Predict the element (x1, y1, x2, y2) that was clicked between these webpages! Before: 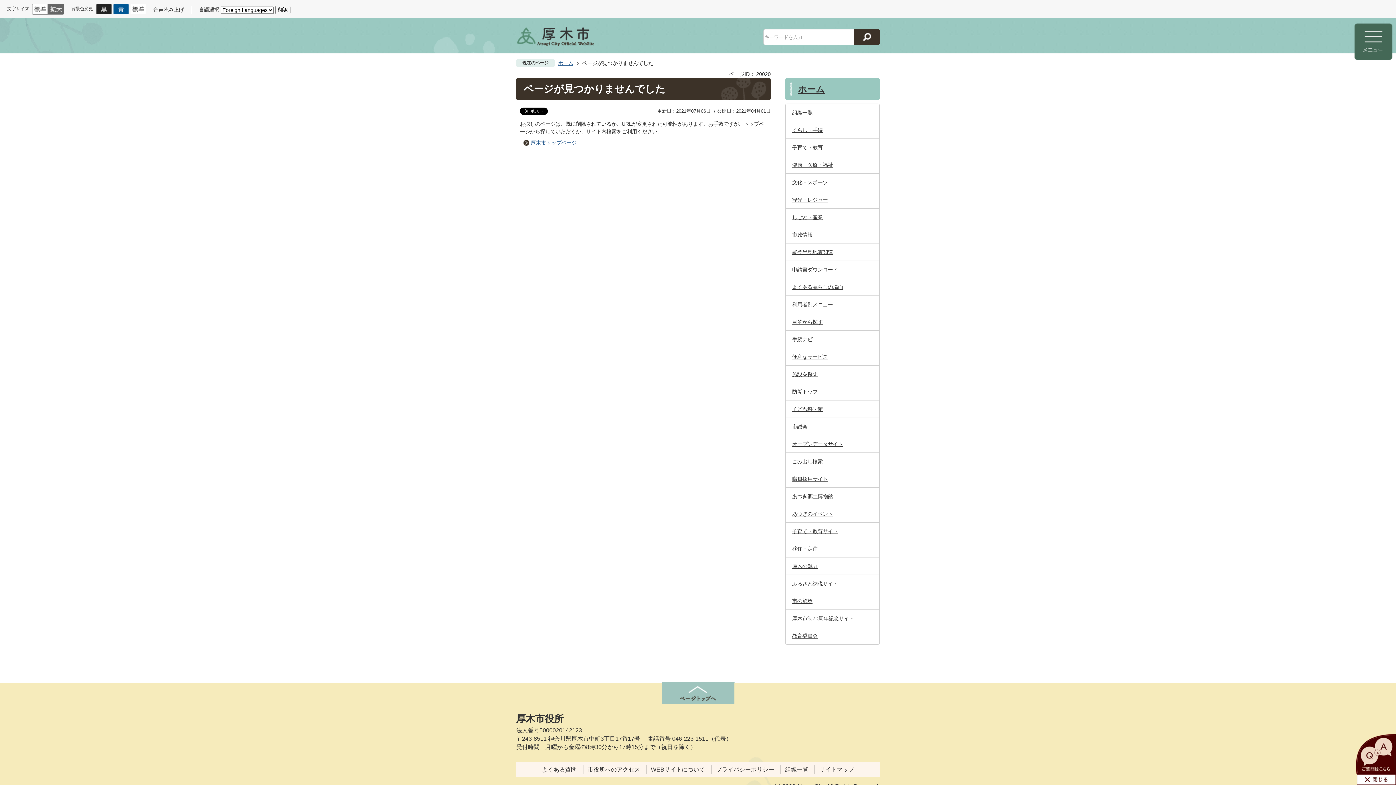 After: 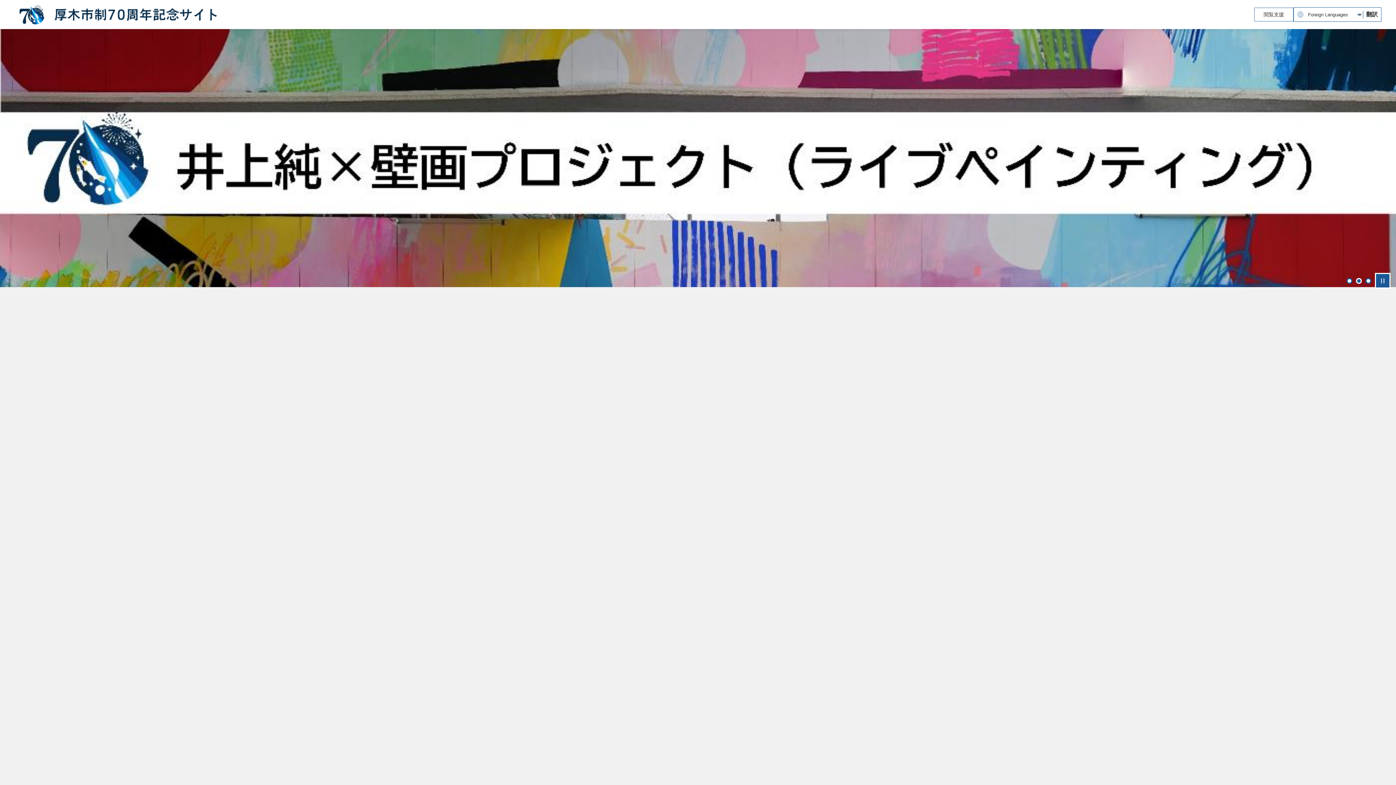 Action: bbox: (785, 610, 879, 627) label: 厚木市制70周年記念サイト